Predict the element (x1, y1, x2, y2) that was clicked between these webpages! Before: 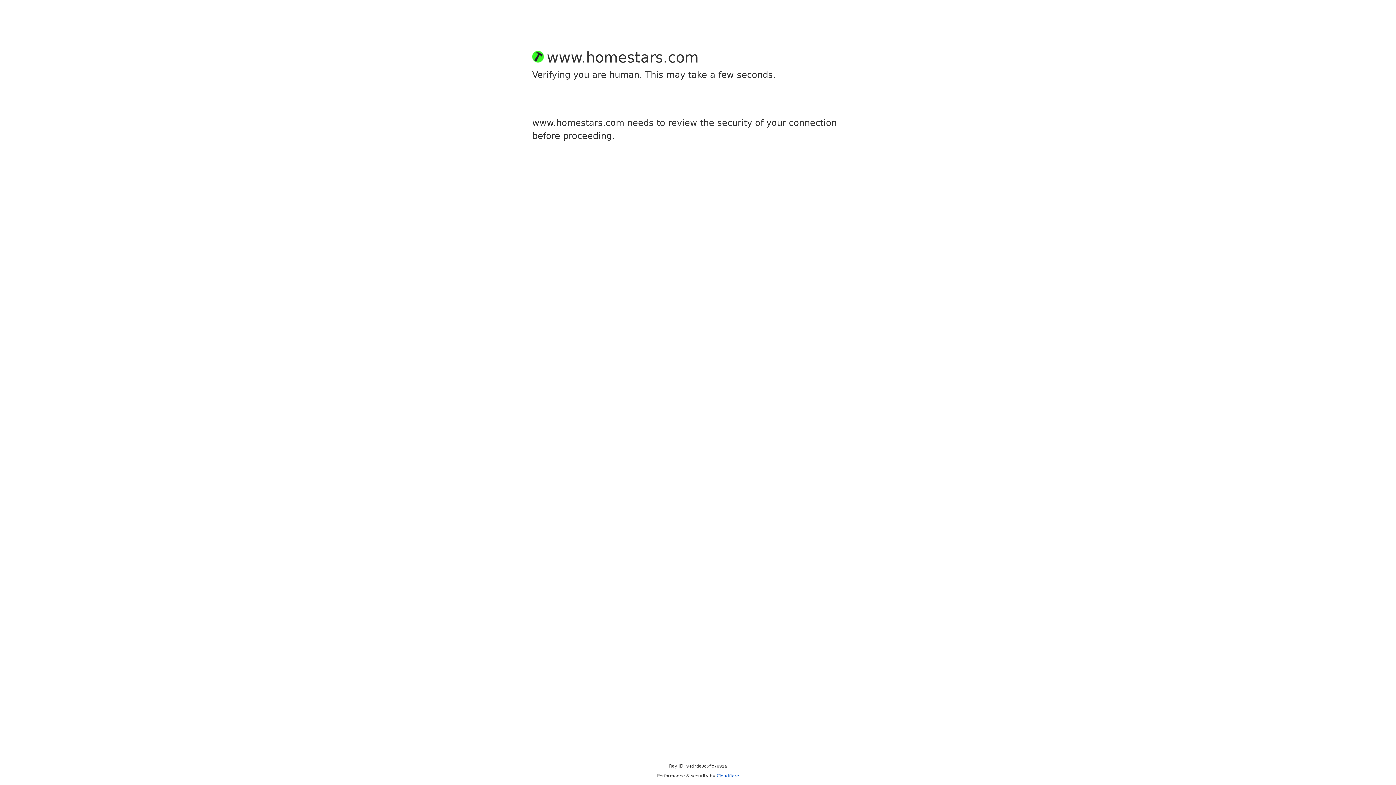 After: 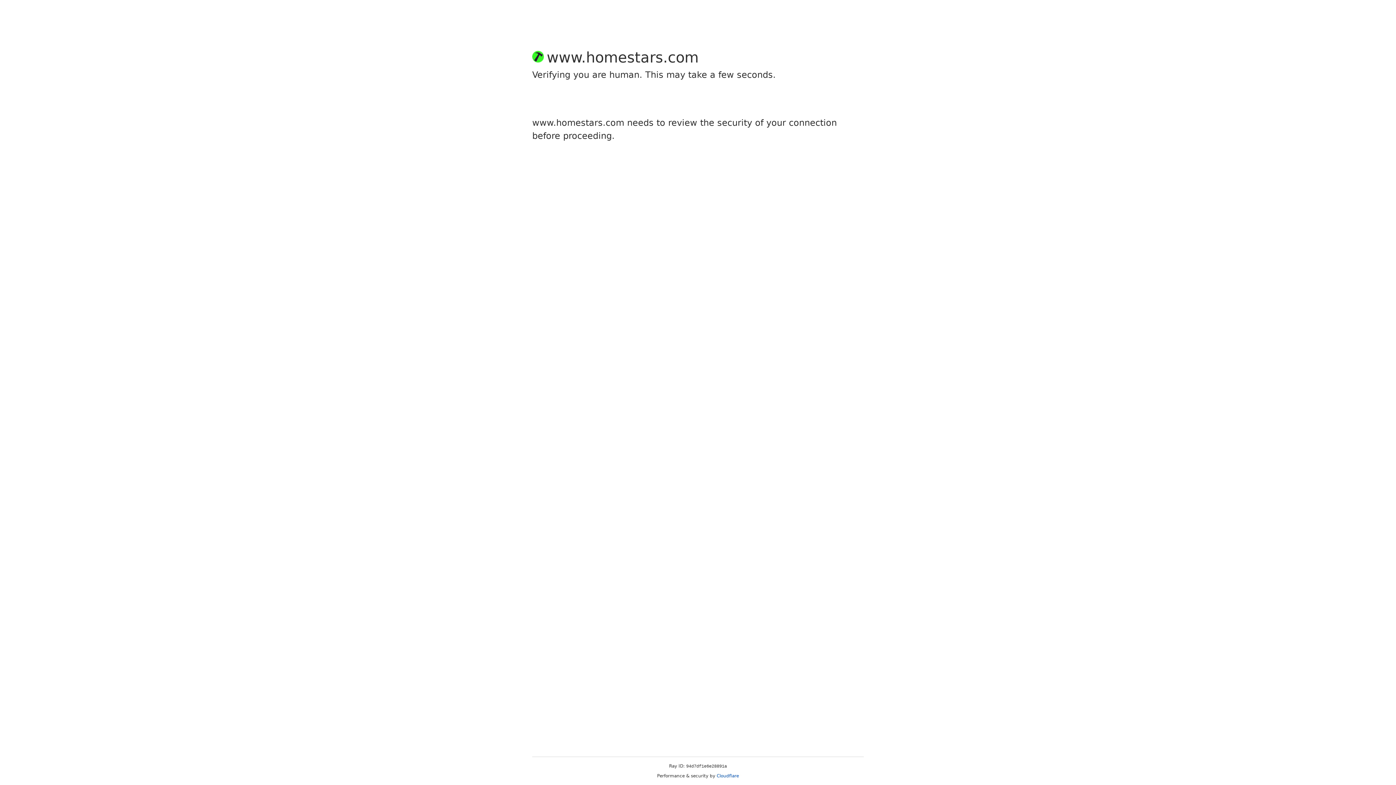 Action: label: Cloudflare bbox: (716, 773, 739, 778)